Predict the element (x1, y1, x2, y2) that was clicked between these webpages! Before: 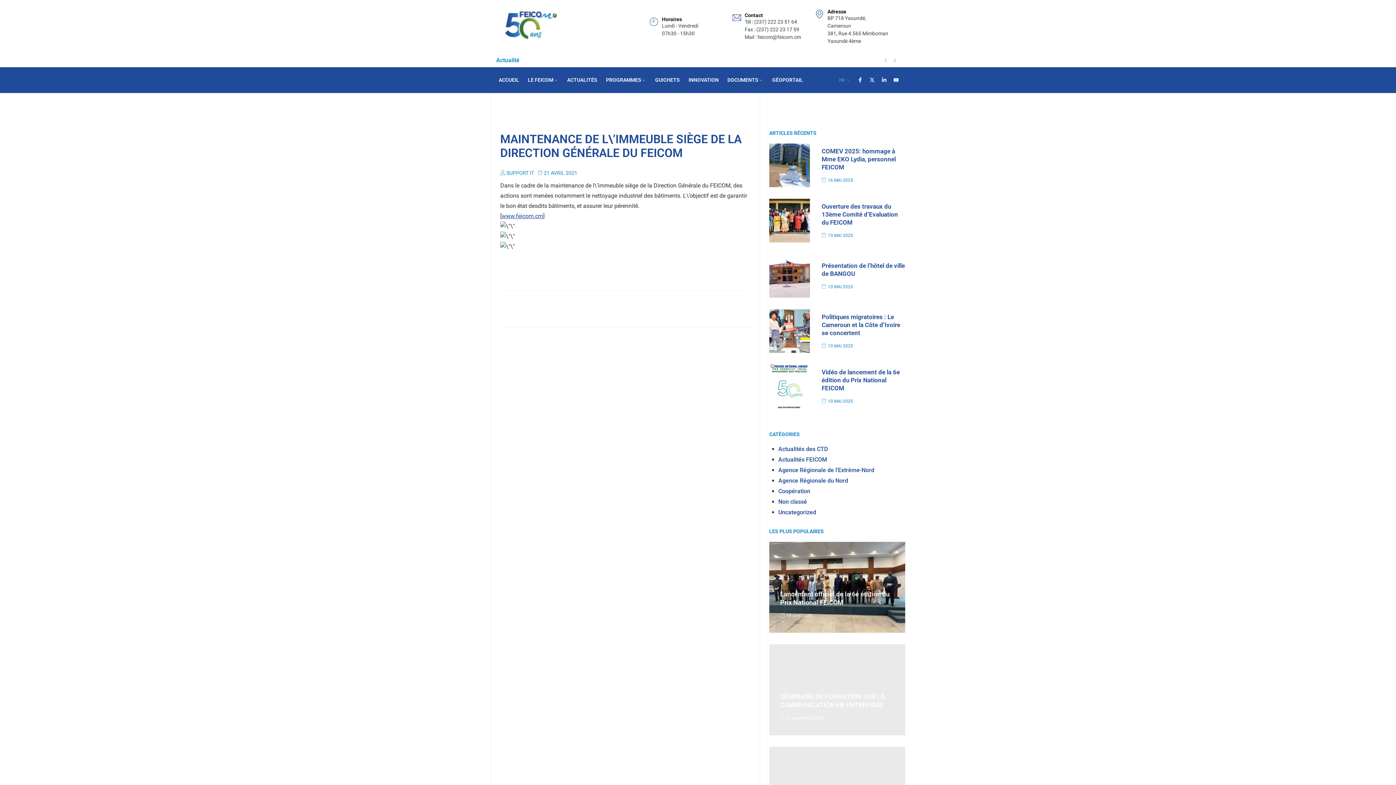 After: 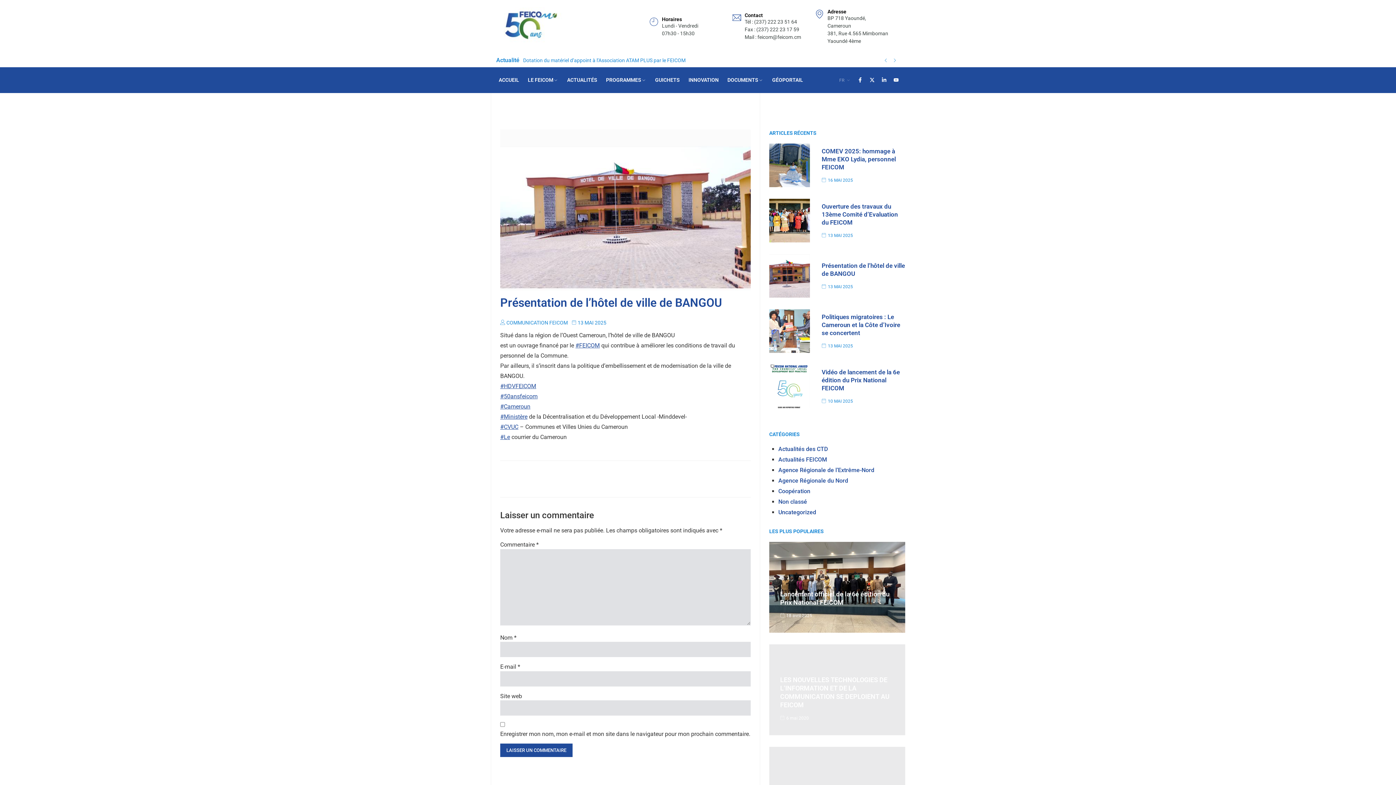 Action: bbox: (769, 254, 810, 297) label: Présentation de l’hôtel de ville de BANGOU